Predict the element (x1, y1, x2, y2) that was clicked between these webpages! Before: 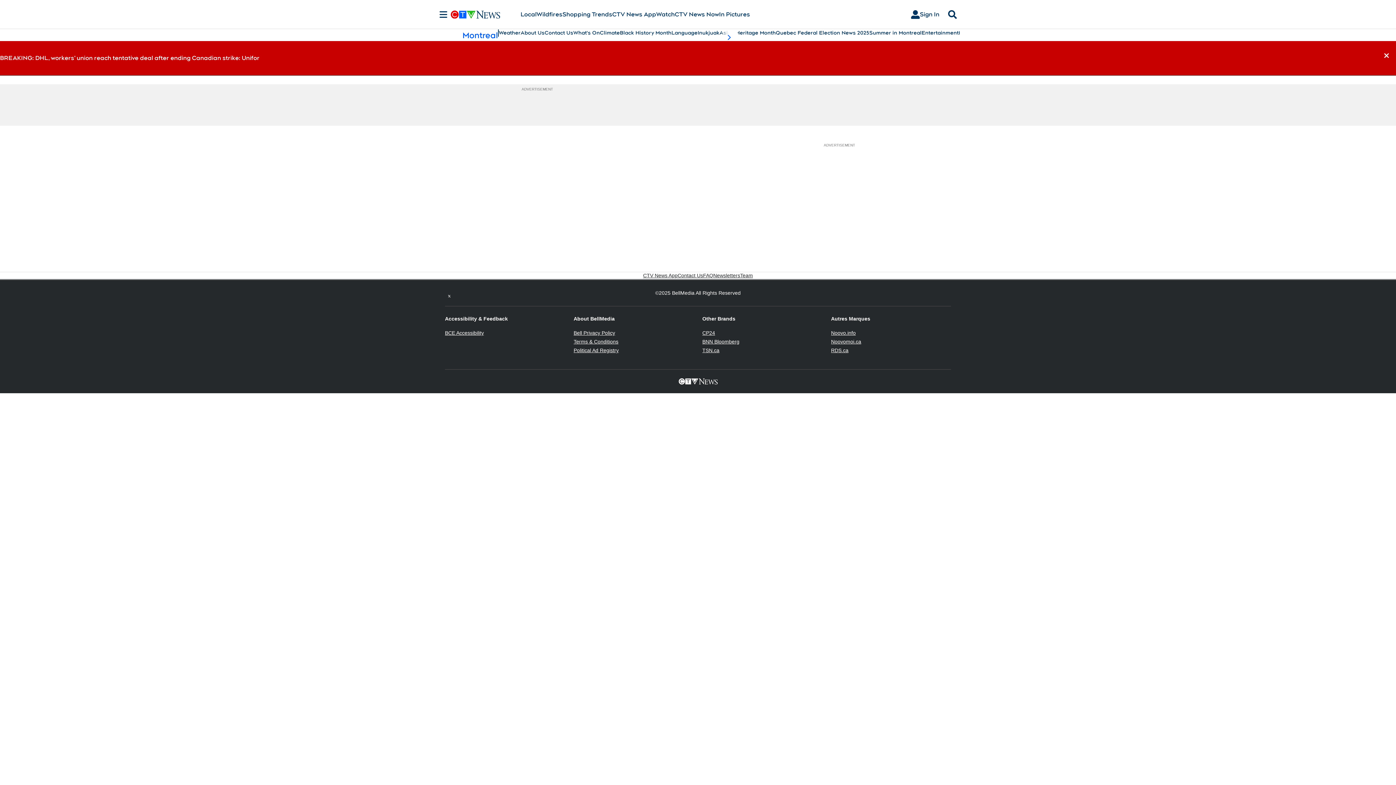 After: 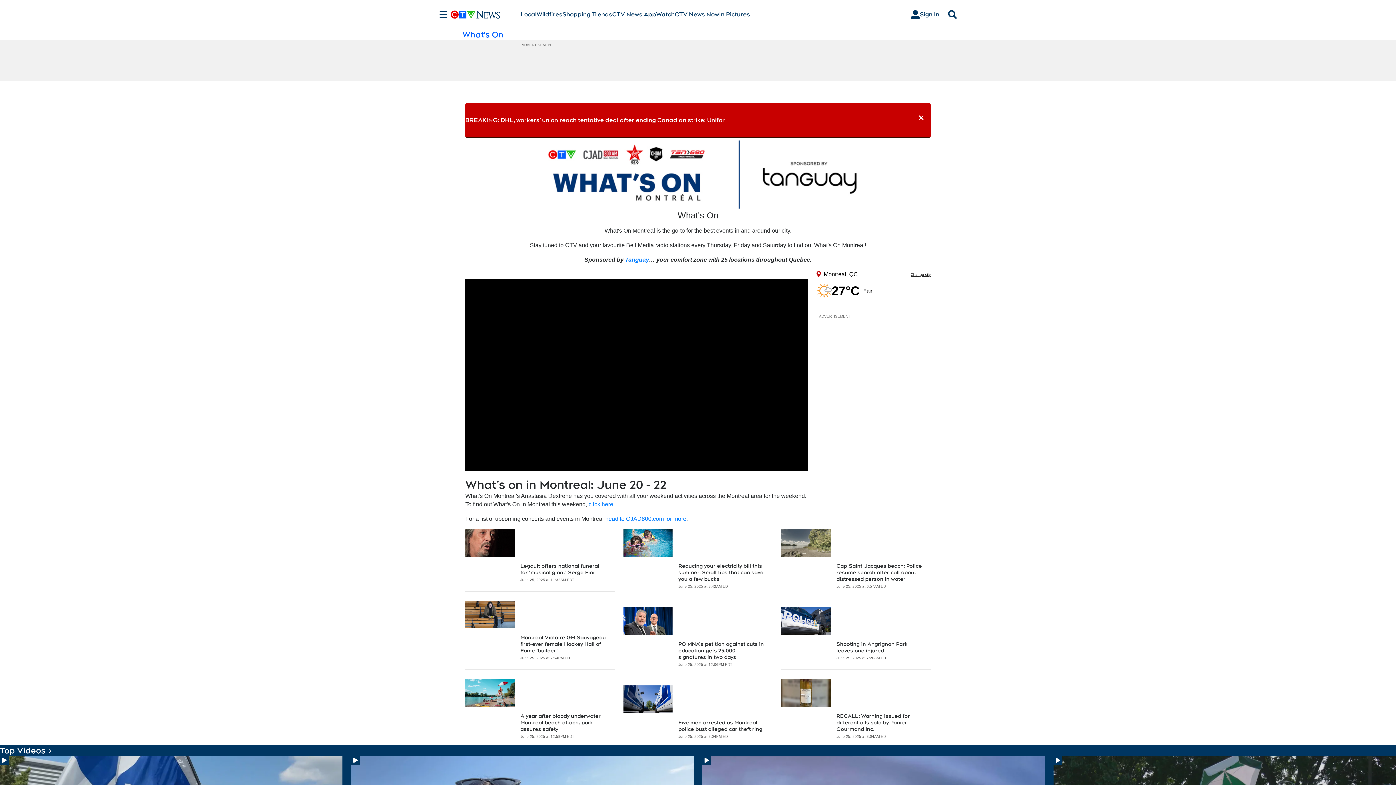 Action: label: What's On bbox: (573, 29, 600, 36)